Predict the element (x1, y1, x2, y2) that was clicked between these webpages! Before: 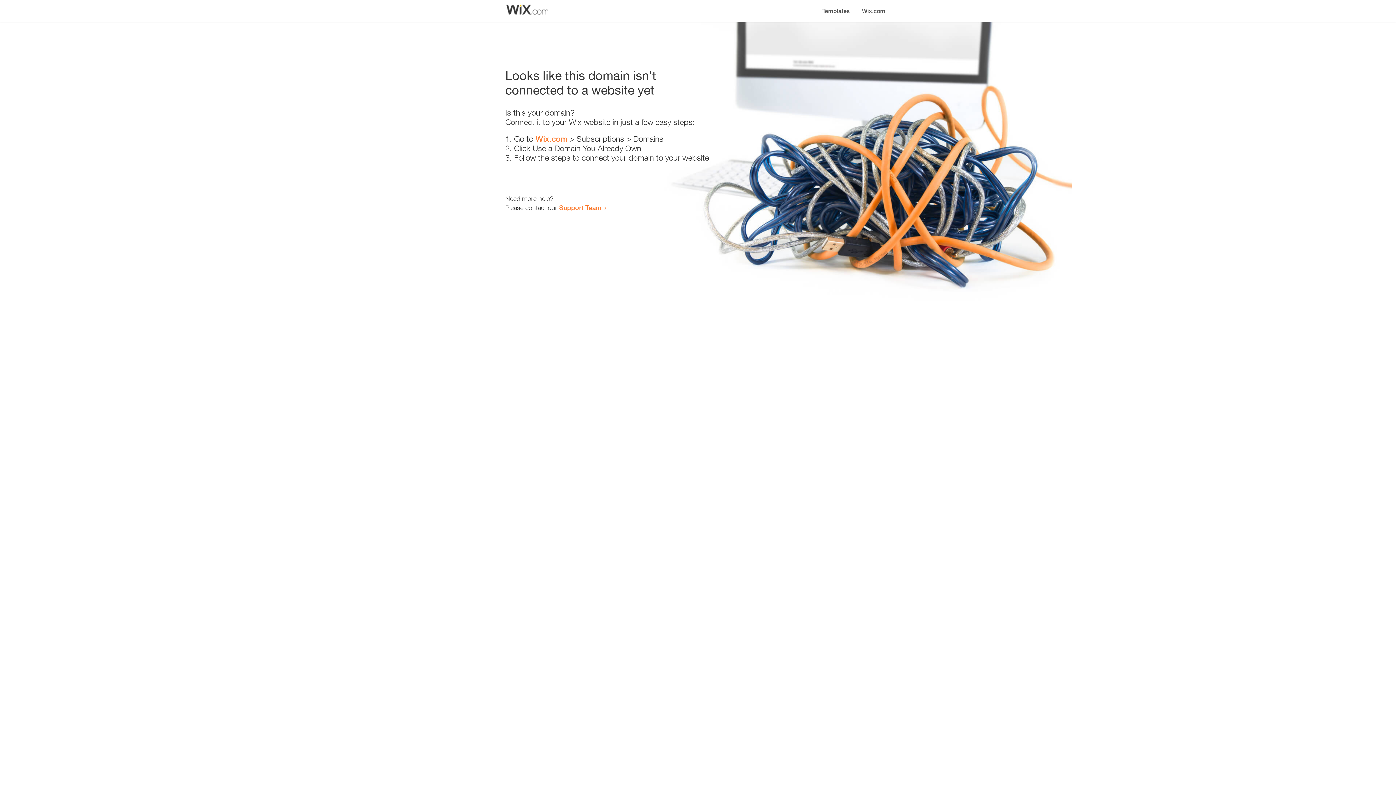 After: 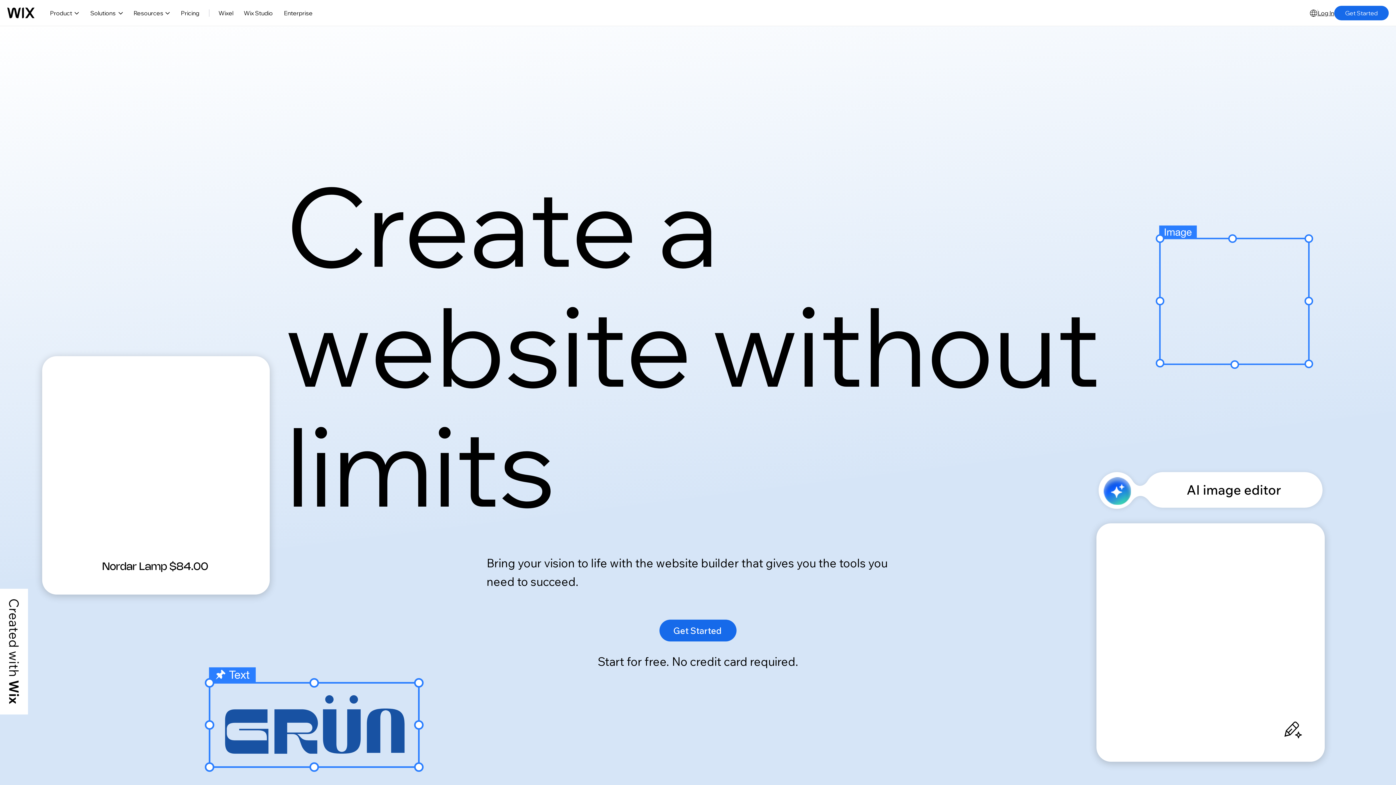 Action: bbox: (856, 0, 890, 14) label: Wix.com